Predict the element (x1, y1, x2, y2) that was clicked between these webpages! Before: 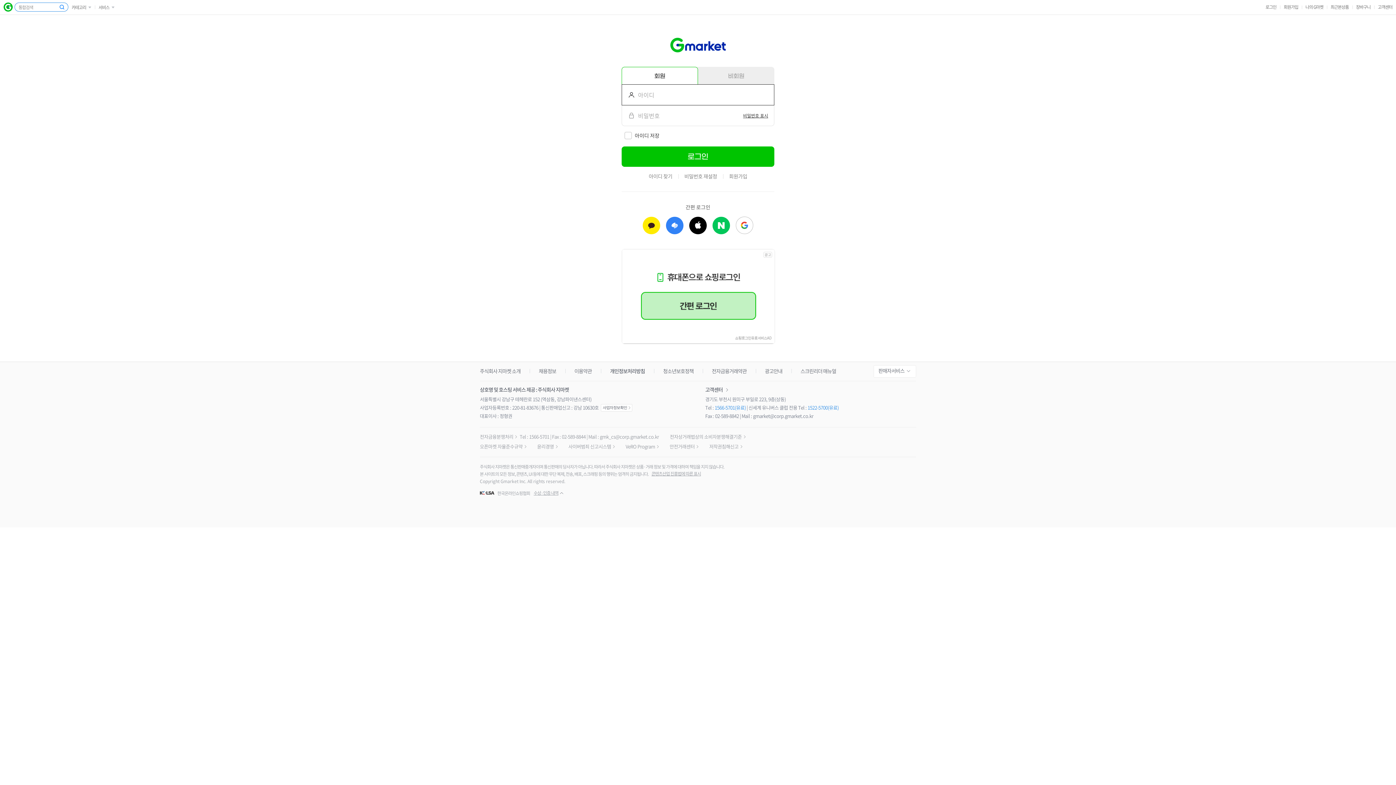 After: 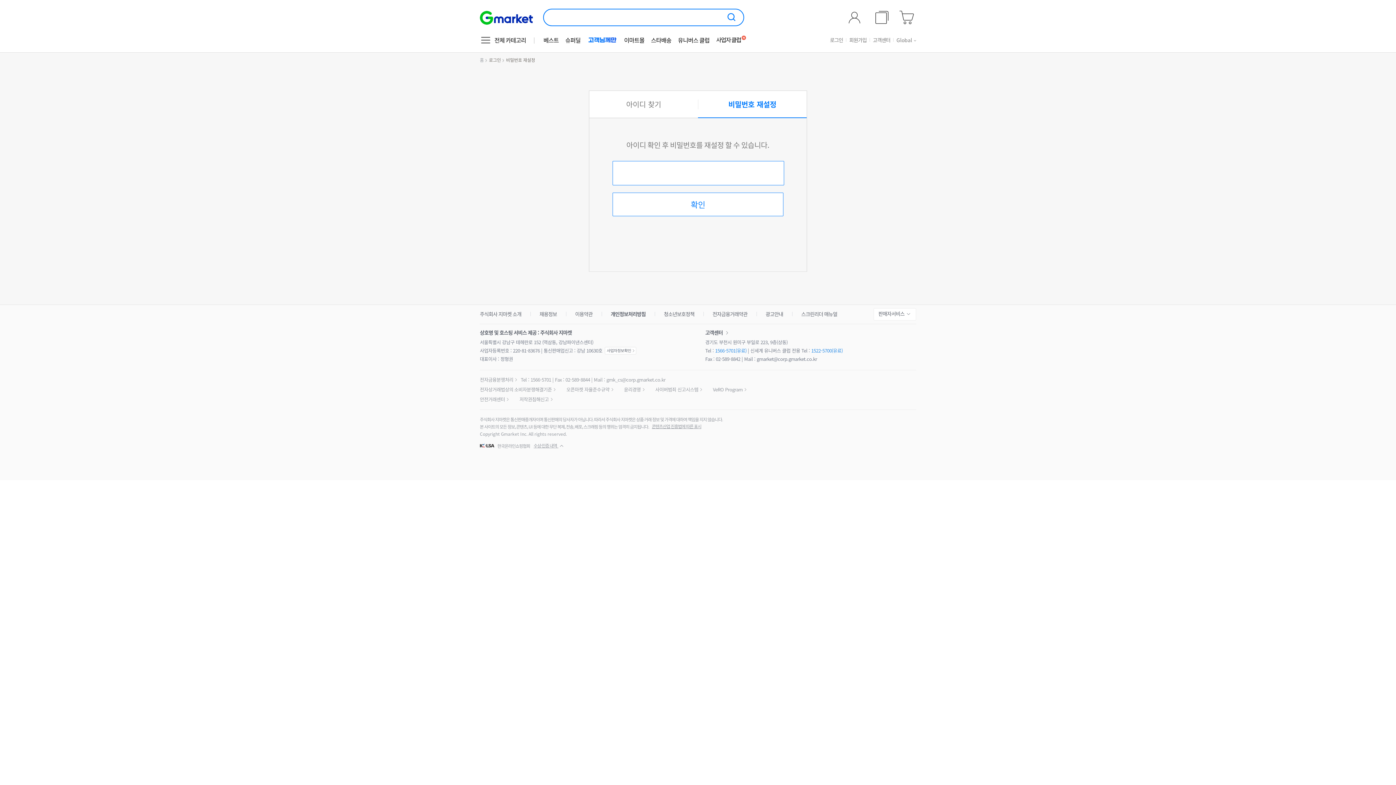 Action: bbox: (684, 172, 717, 180) label: 비밀번호 재설정